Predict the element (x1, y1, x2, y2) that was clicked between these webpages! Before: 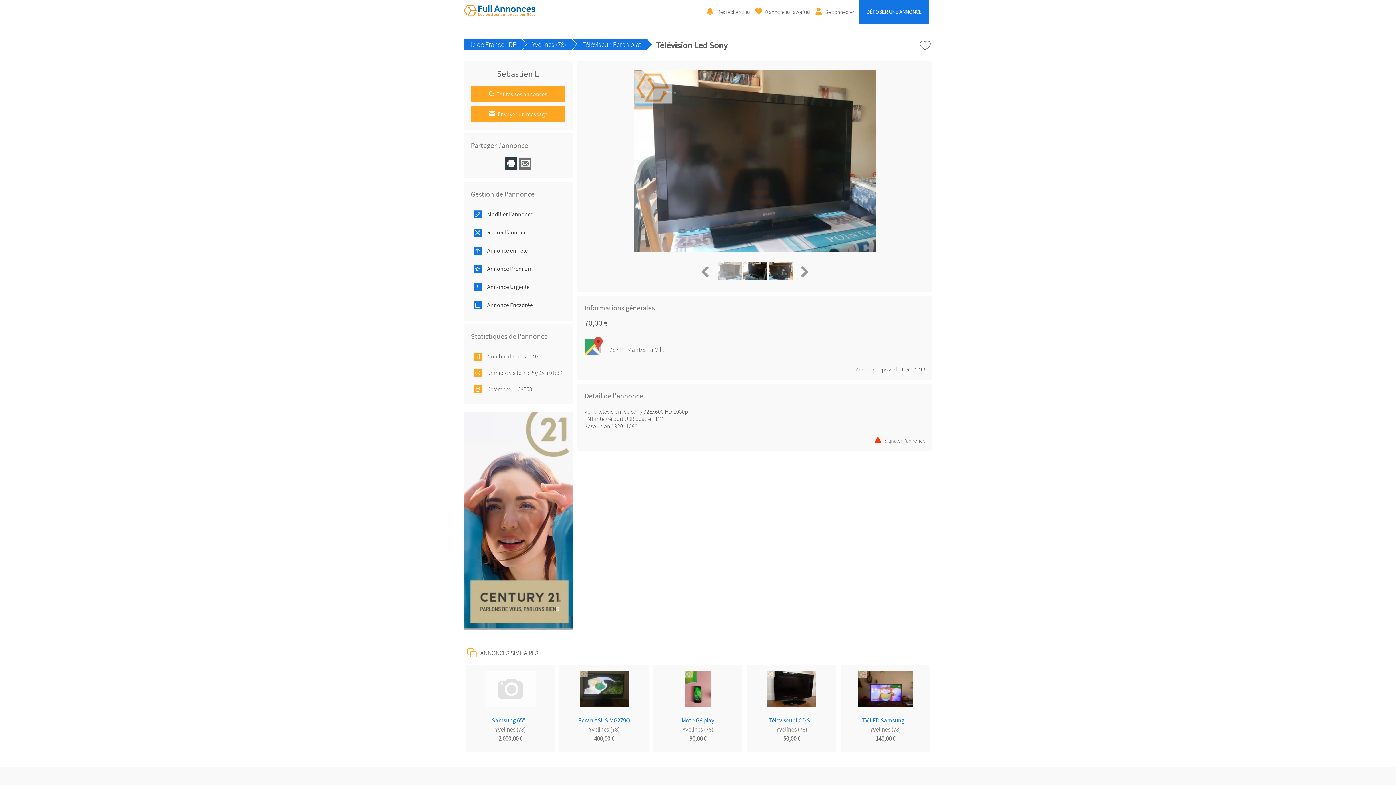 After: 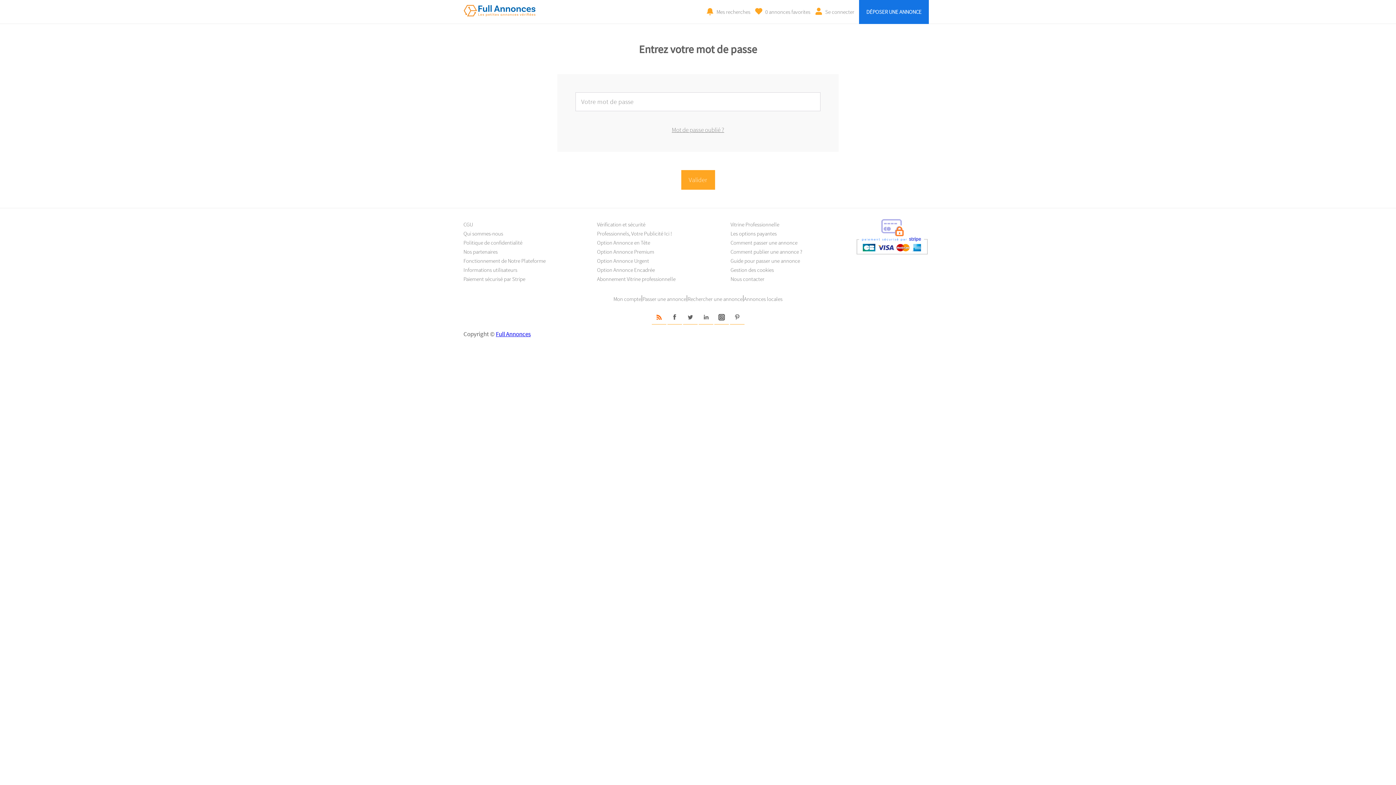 Action: label: Retirer l'annonce bbox: (470, 224, 565, 240)